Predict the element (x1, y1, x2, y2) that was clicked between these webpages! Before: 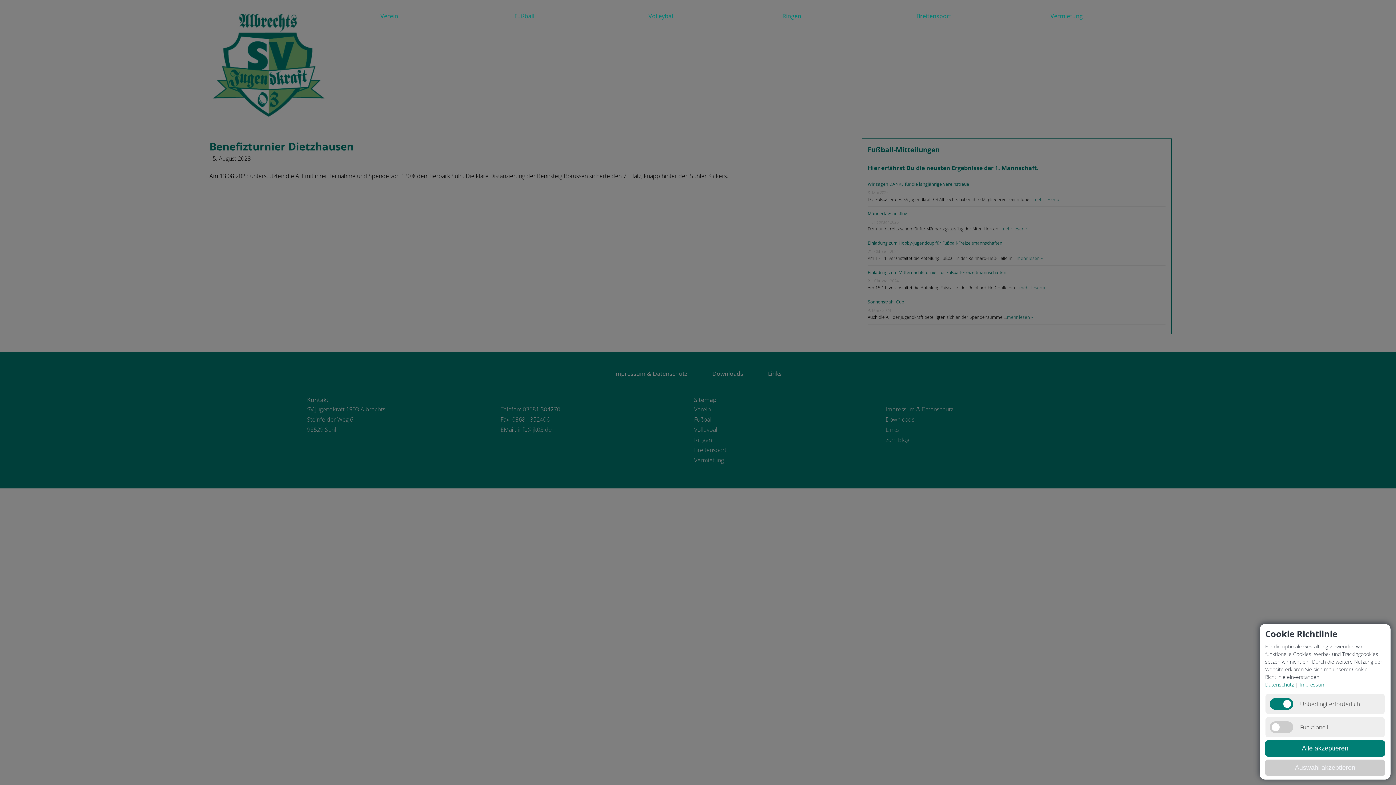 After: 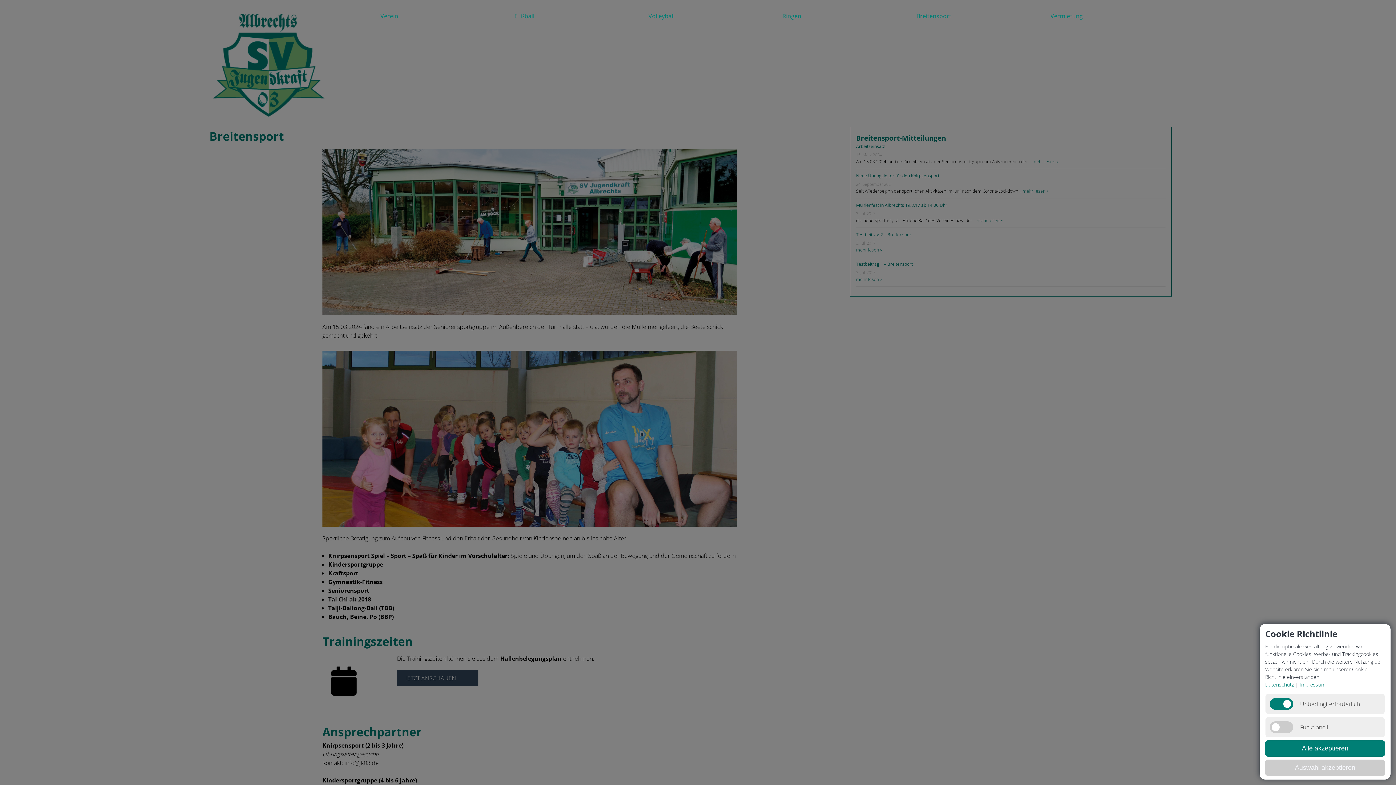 Action: label: Breitensport bbox: (914, 12, 953, 20)